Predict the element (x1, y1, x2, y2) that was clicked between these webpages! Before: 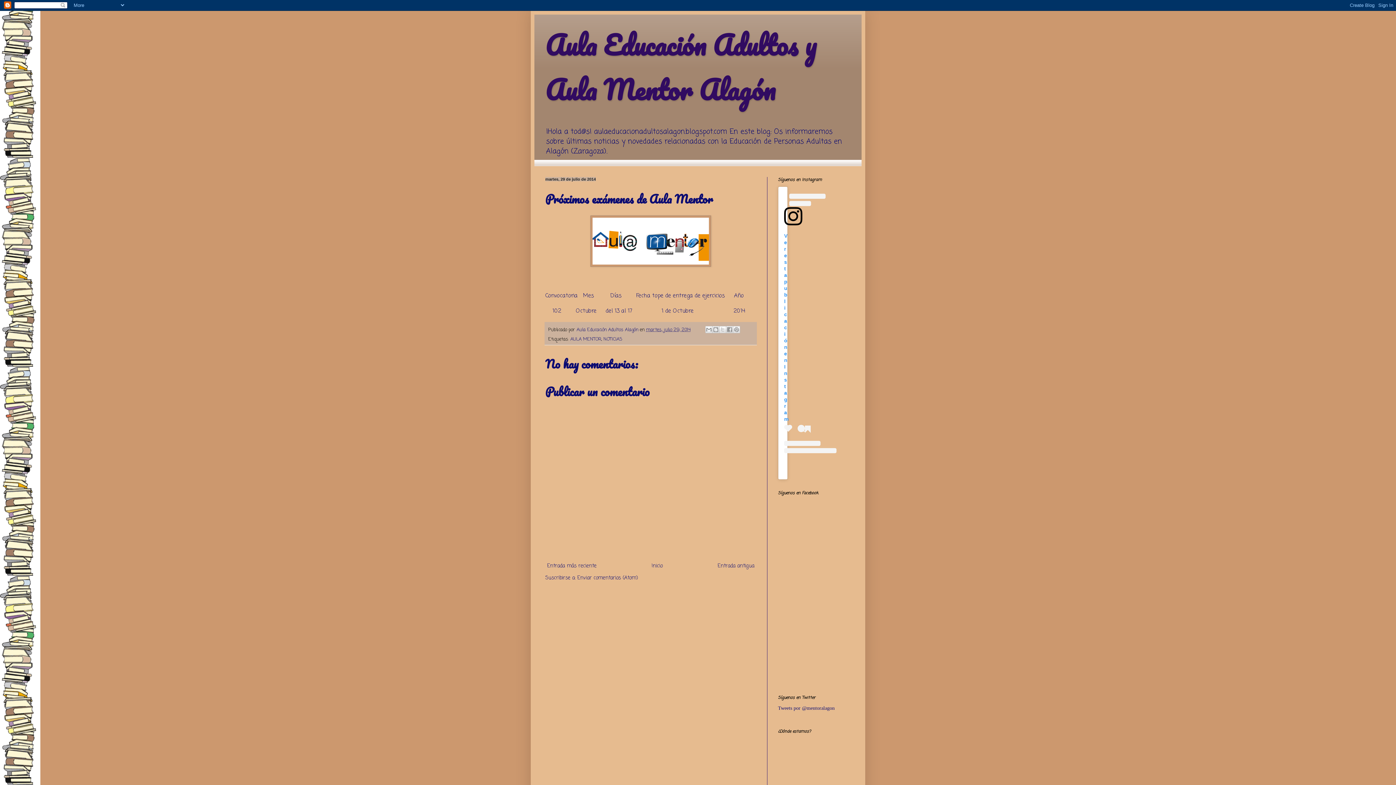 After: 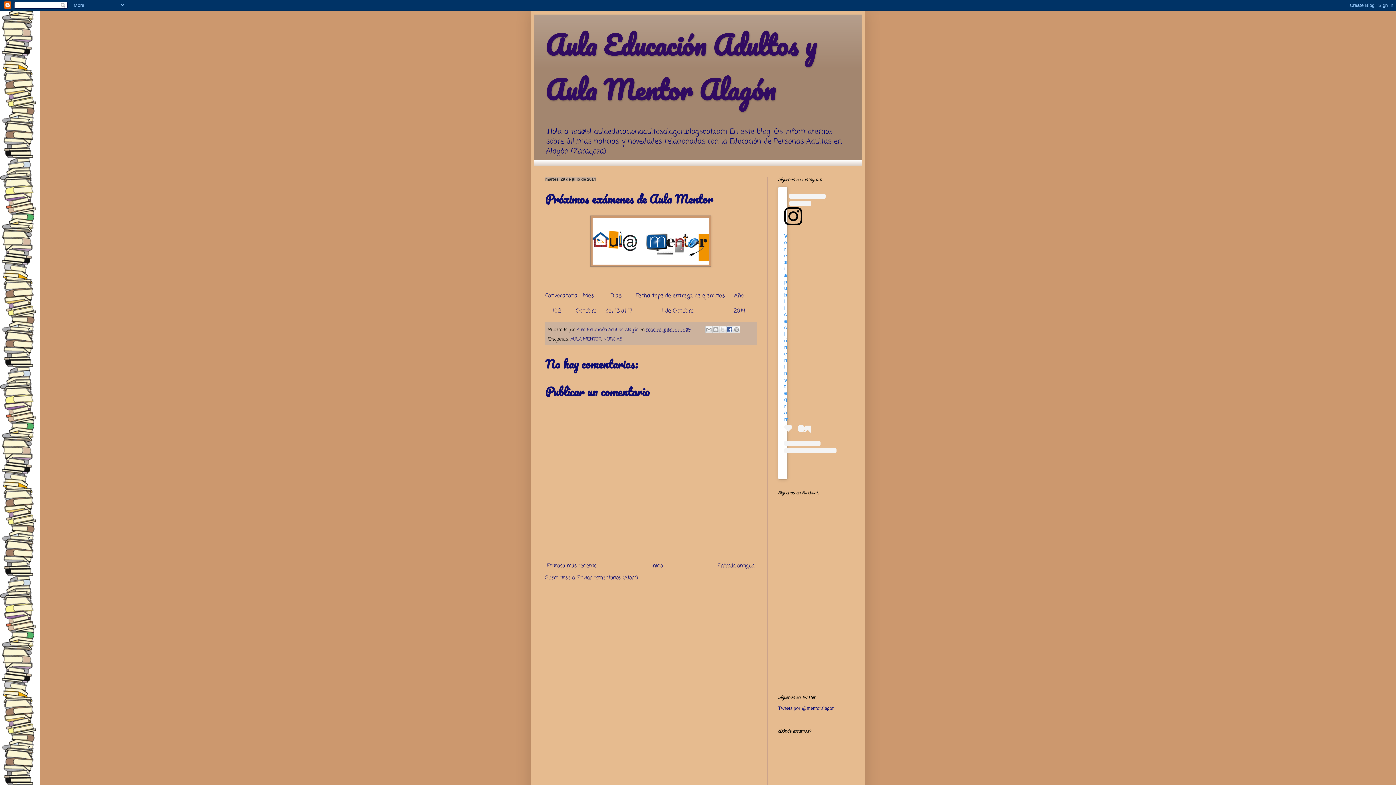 Action: bbox: (726, 326, 733, 333) label: Compartir con Facebook